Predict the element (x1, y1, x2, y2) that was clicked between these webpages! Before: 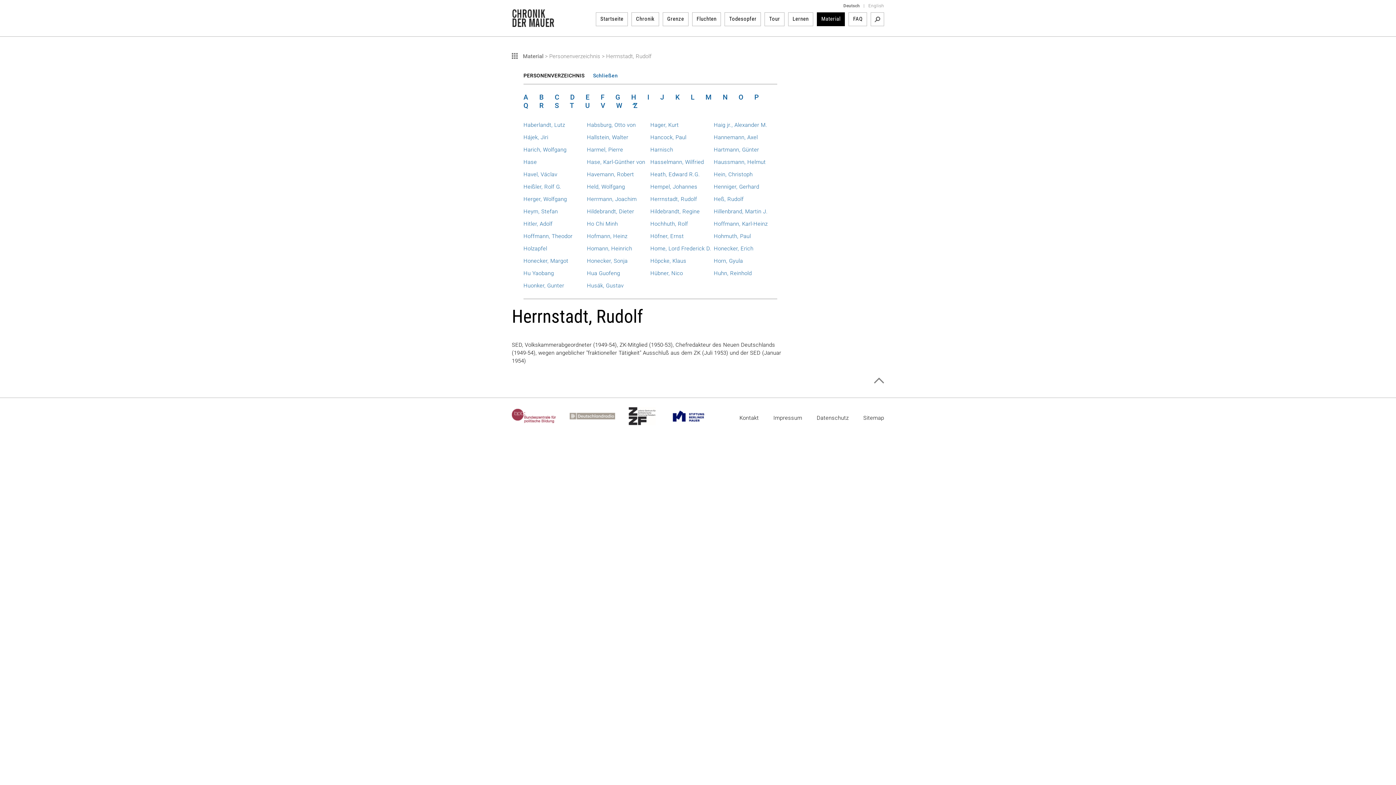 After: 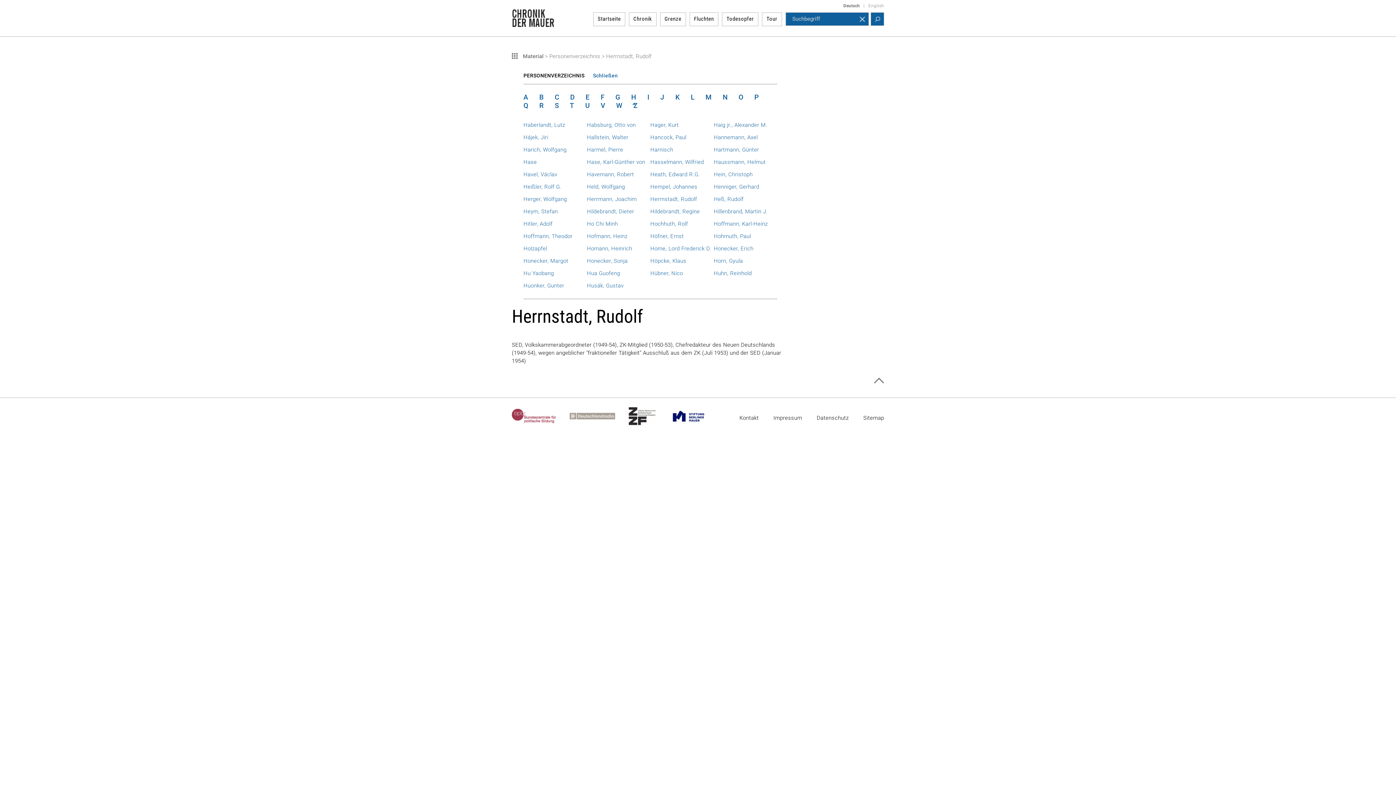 Action: label: Suchbegriff bbox: (870, 12, 884, 26)